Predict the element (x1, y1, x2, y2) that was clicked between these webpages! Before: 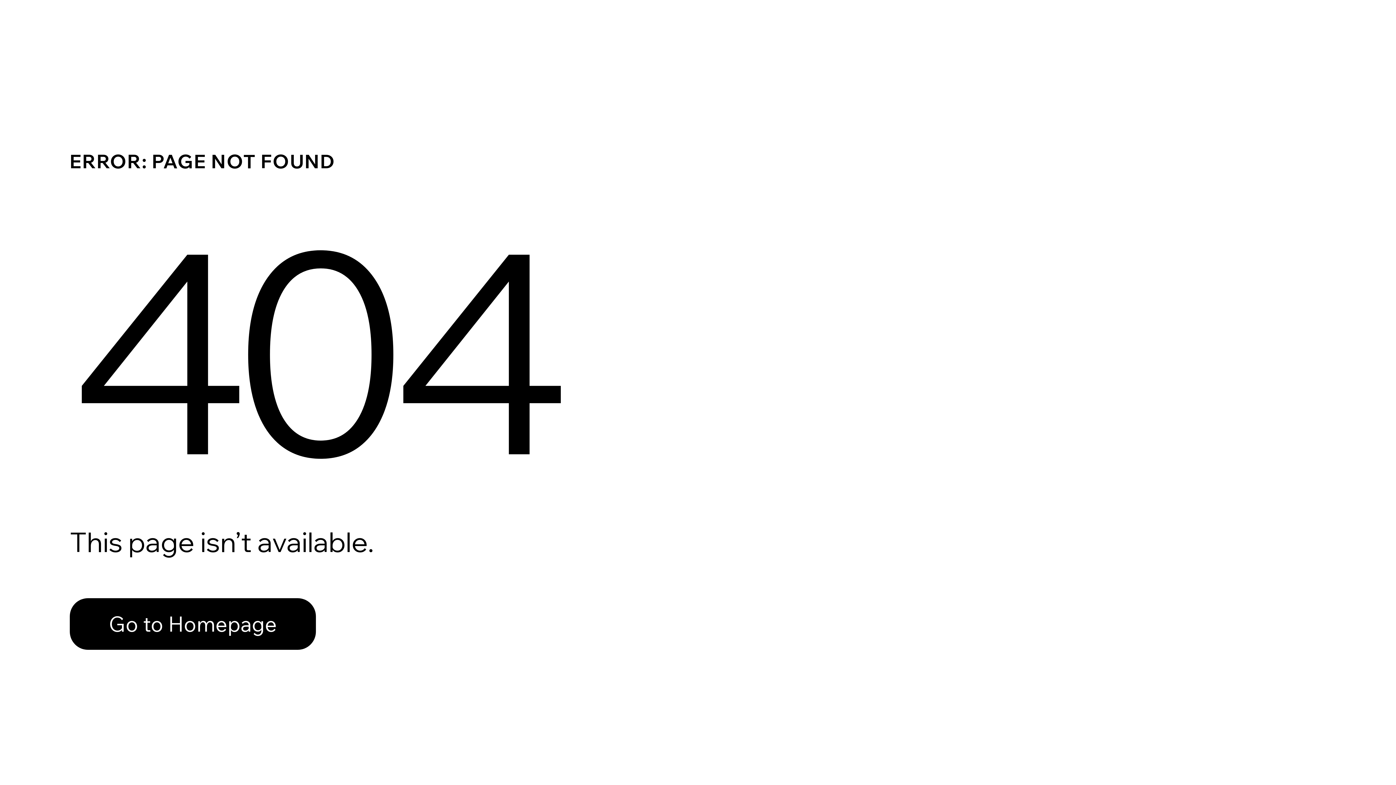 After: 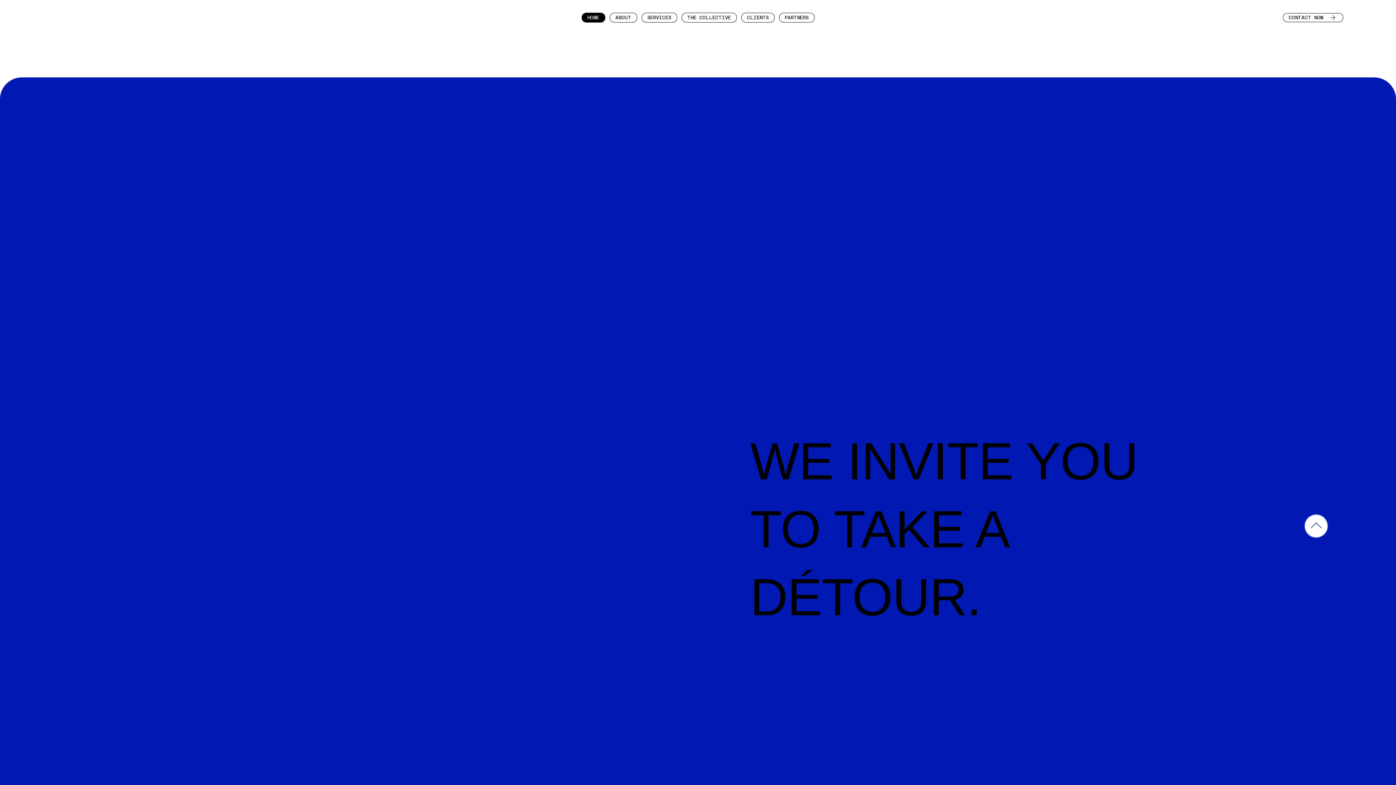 Action: label: Go to Homepage bbox: (69, 598, 316, 650)